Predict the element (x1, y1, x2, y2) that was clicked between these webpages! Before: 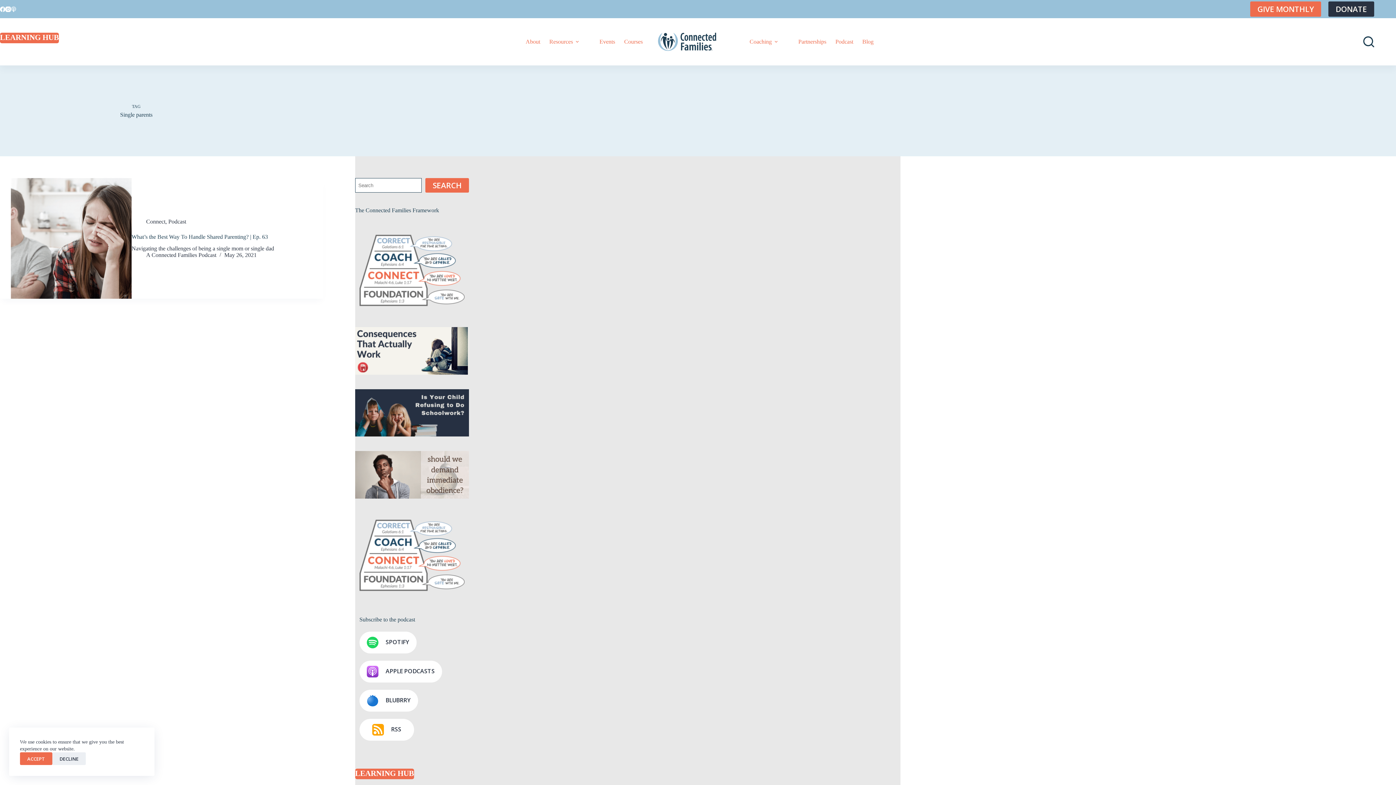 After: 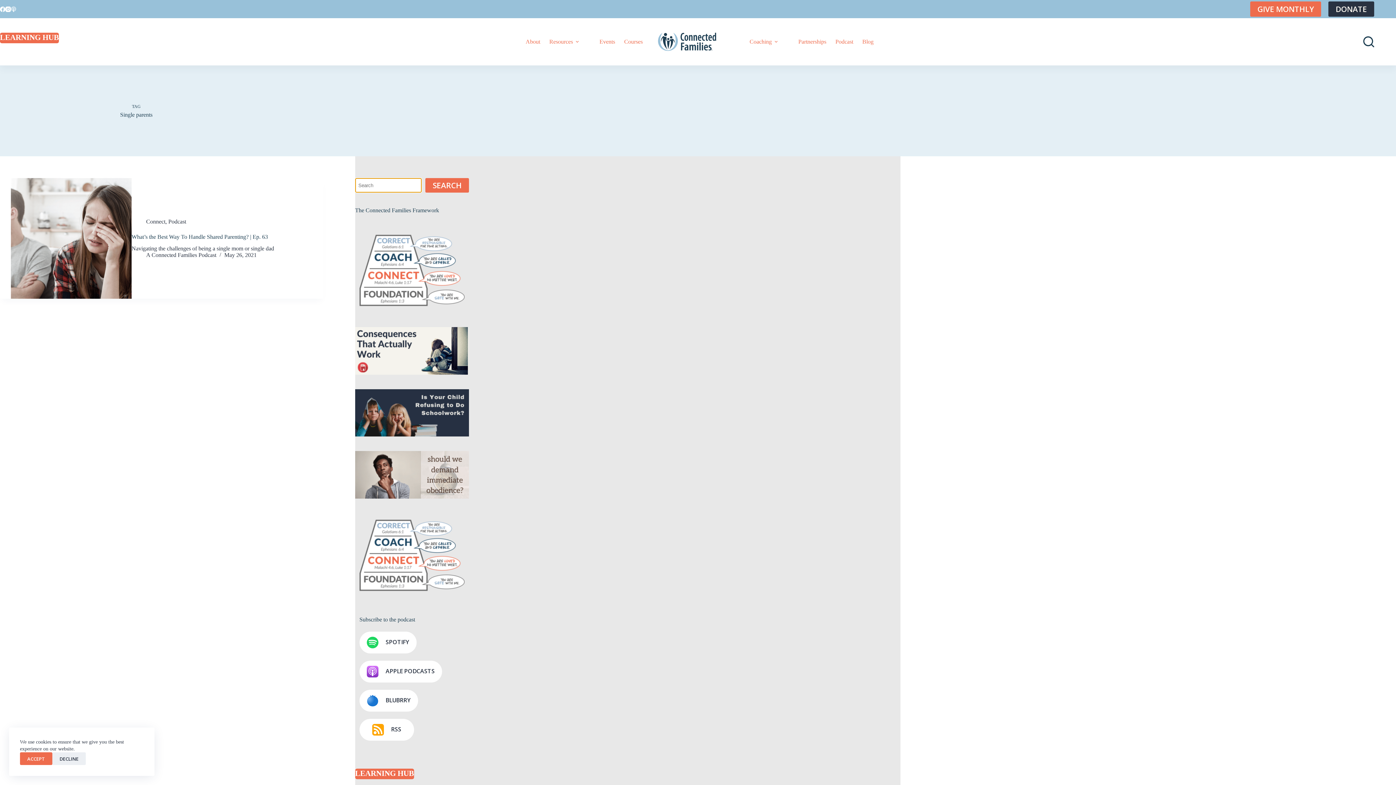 Action: bbox: (425, 178, 469, 192) label: Search